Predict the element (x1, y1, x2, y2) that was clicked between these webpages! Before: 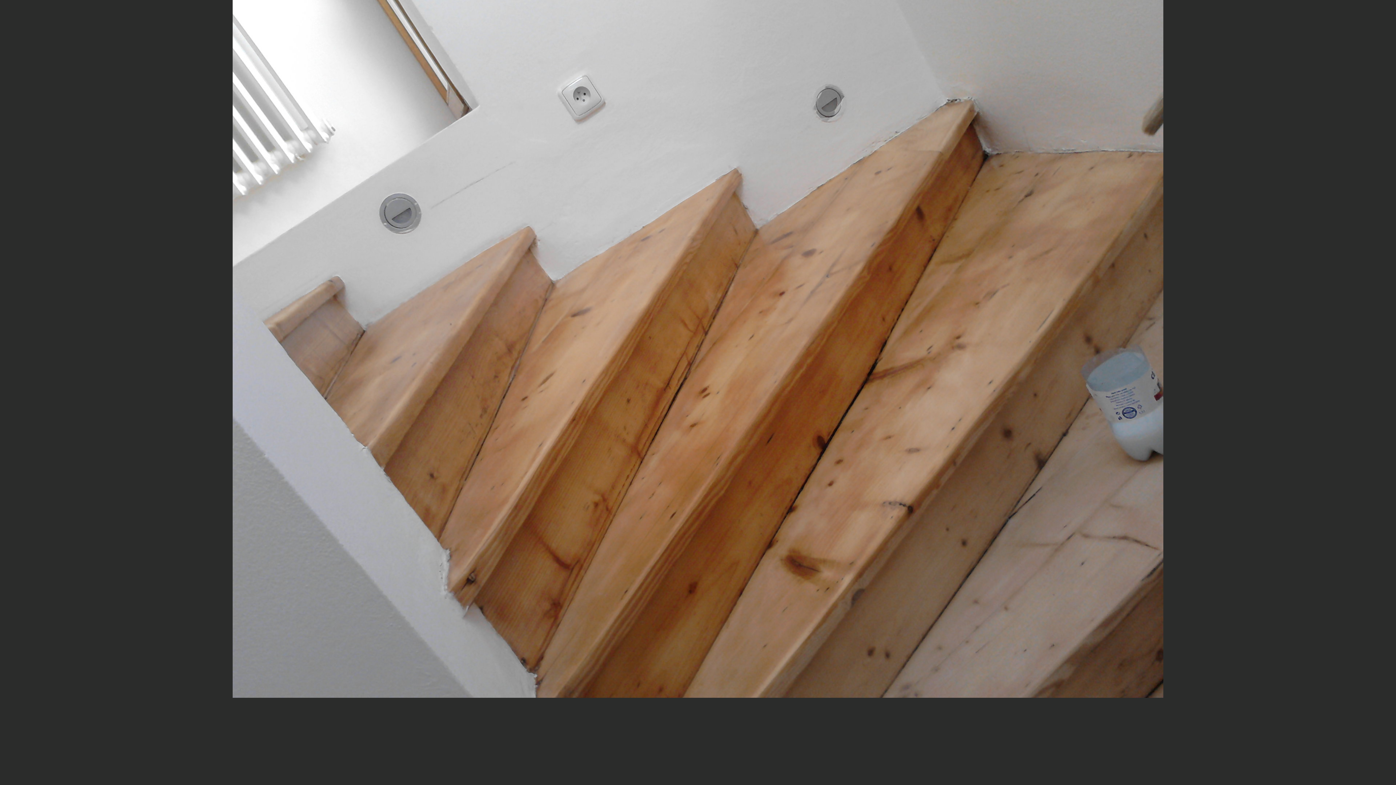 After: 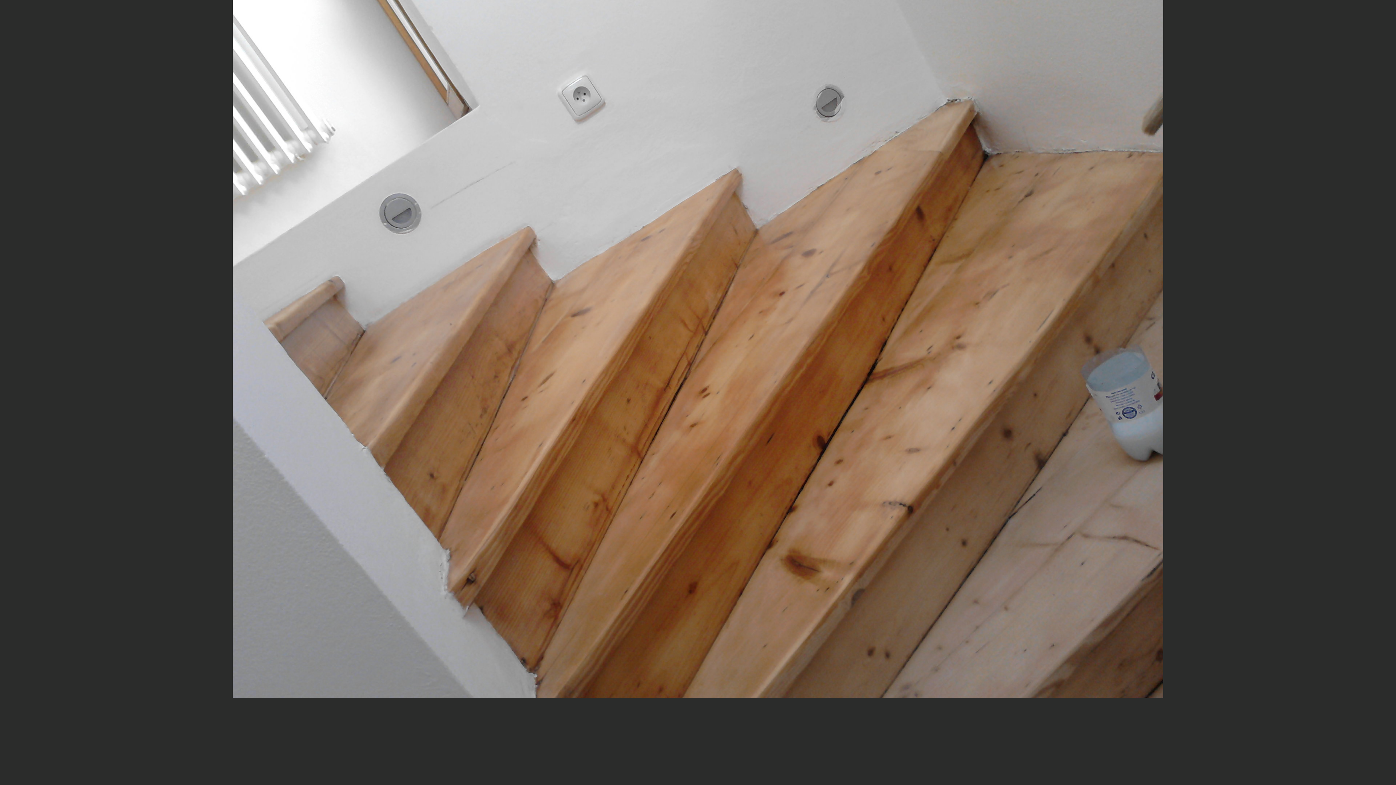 Action: bbox: (232, 693, 1163, 699)